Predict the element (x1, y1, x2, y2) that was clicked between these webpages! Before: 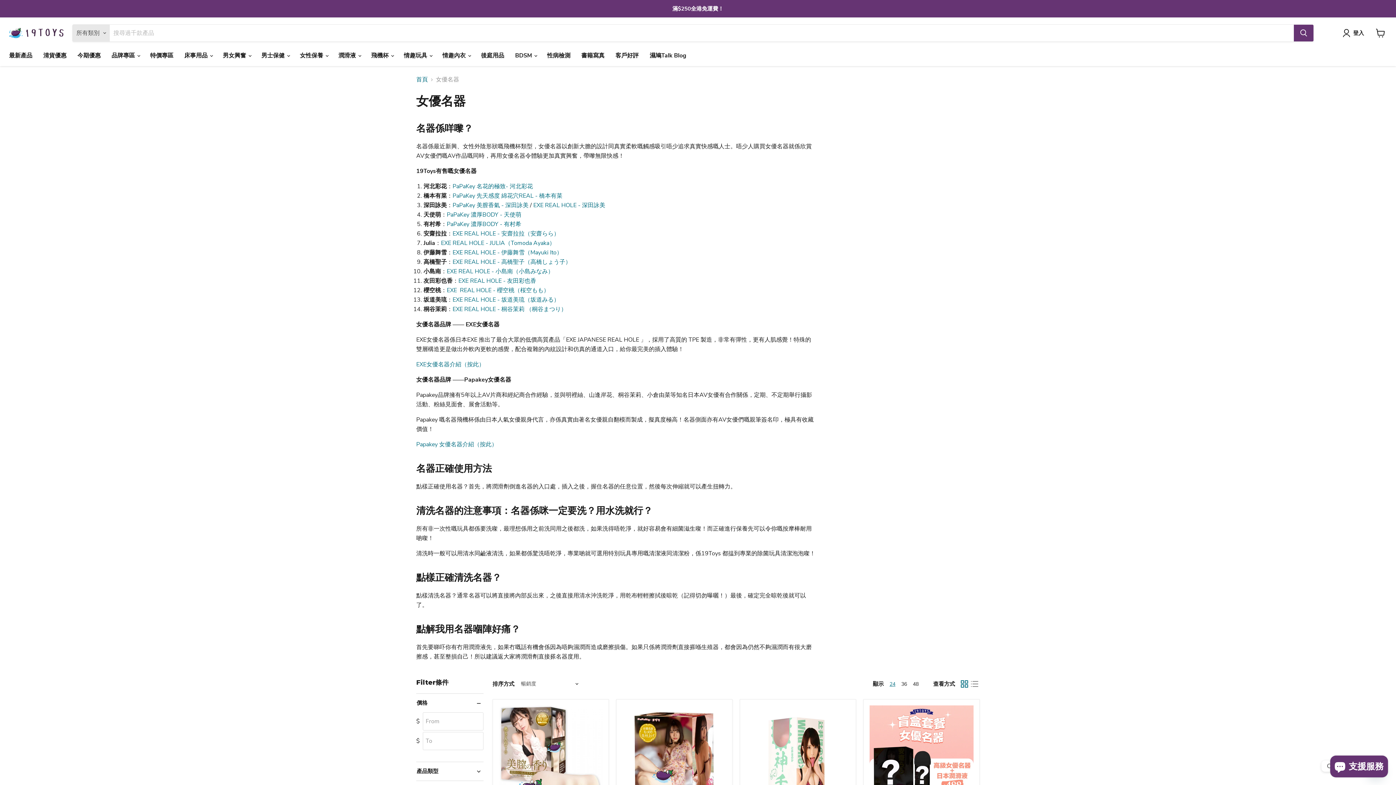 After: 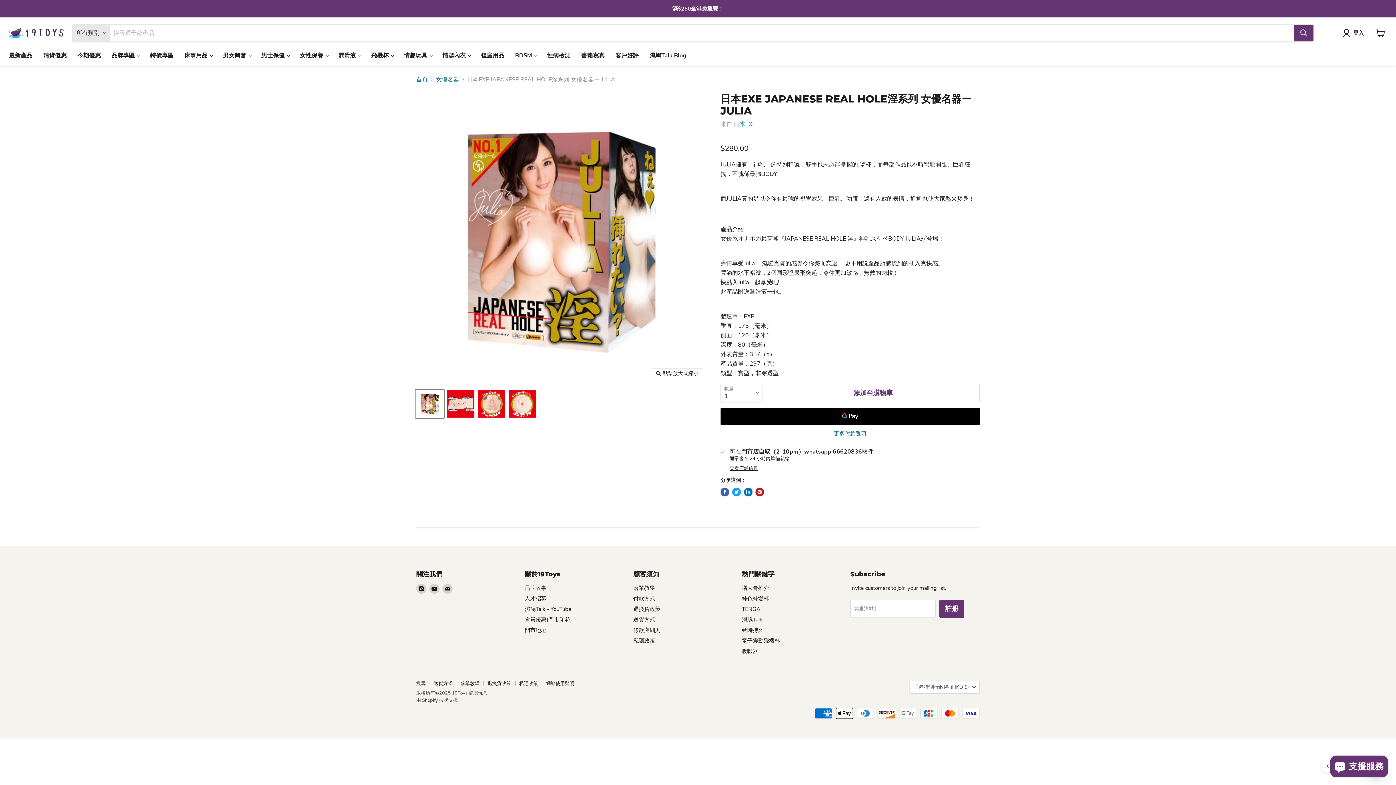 Action: bbox: (441, 239, 555, 247) label: EXE REAL HOLE - JULIA（Tomoda Ayaka）